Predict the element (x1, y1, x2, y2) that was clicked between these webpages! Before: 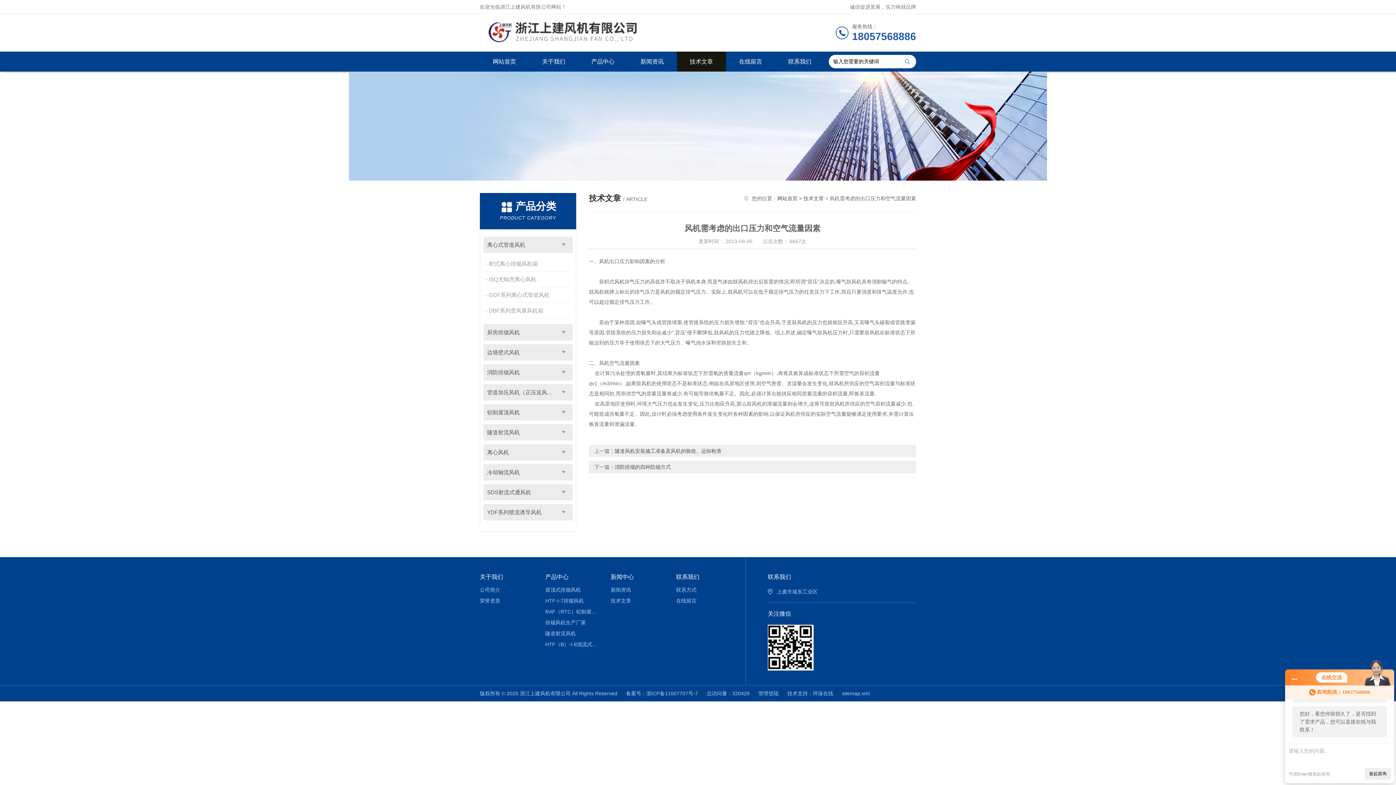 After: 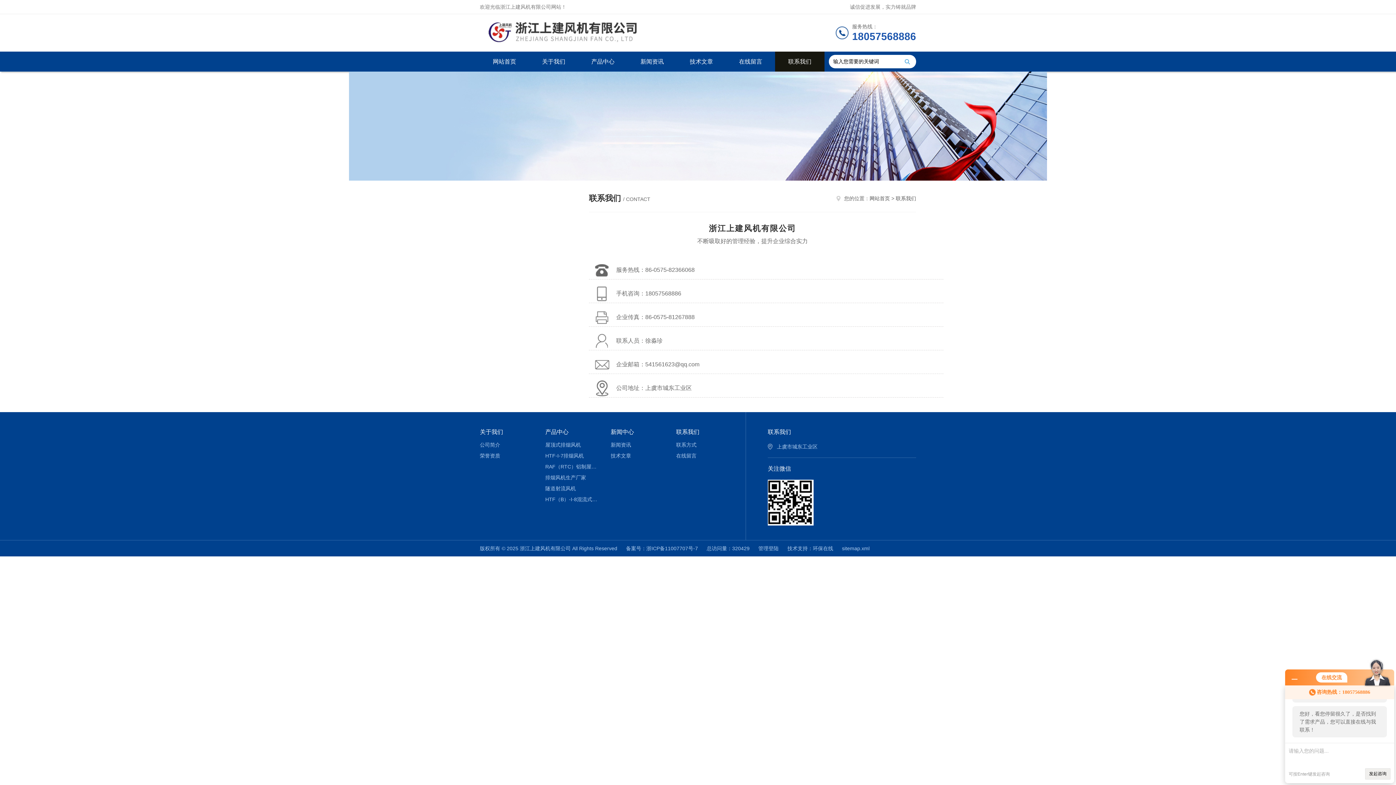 Action: label: 联系方式 bbox: (676, 584, 731, 595)